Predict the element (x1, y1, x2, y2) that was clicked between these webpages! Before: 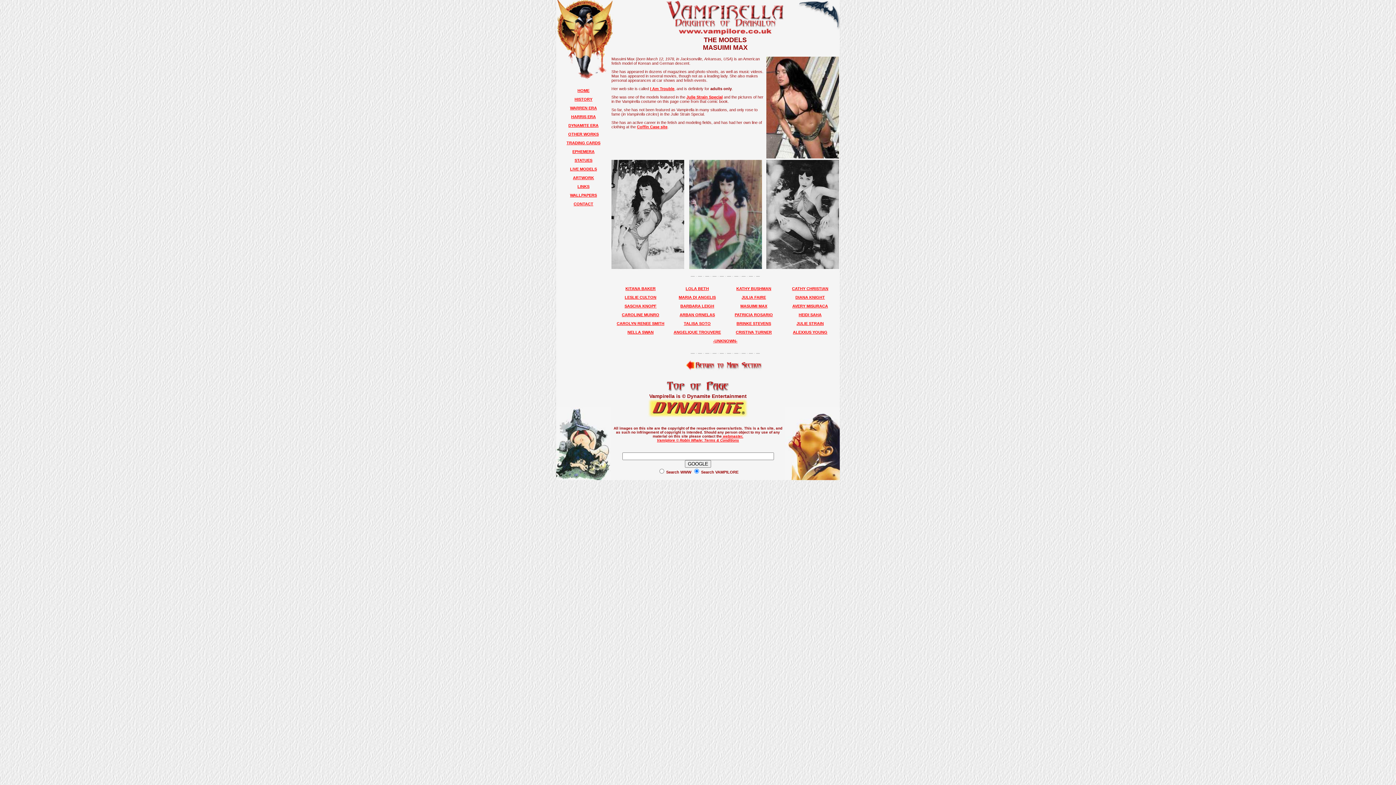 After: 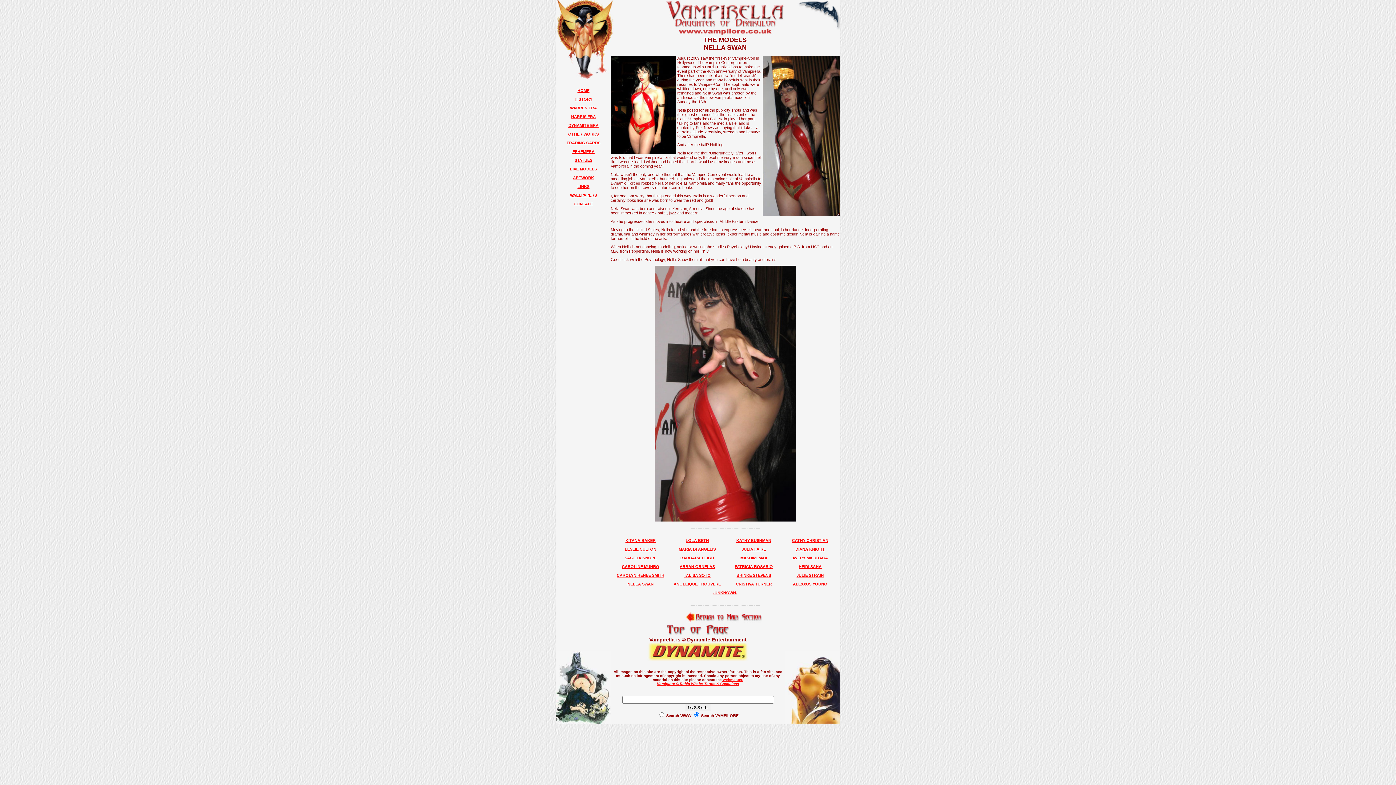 Action: label: NELLA SWAN bbox: (627, 330, 653, 334)